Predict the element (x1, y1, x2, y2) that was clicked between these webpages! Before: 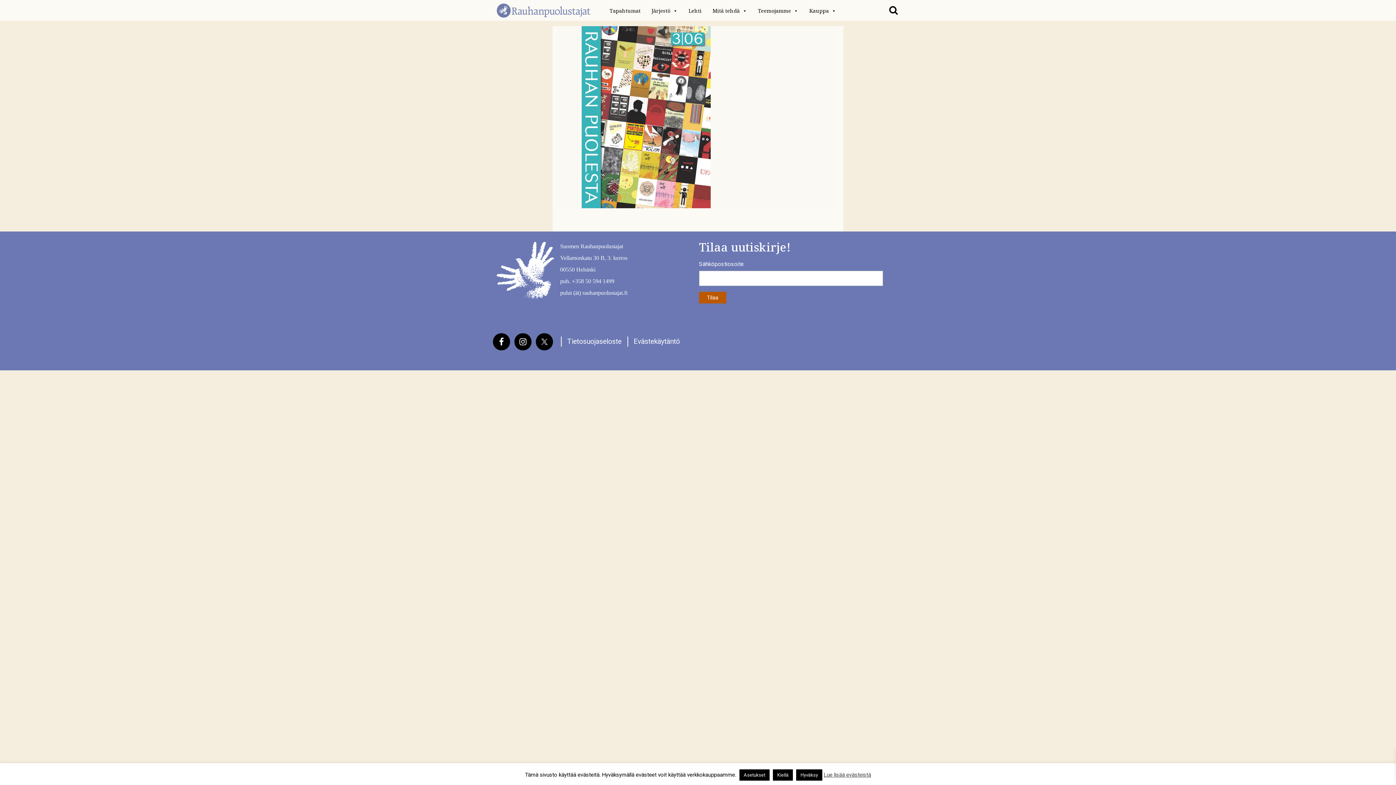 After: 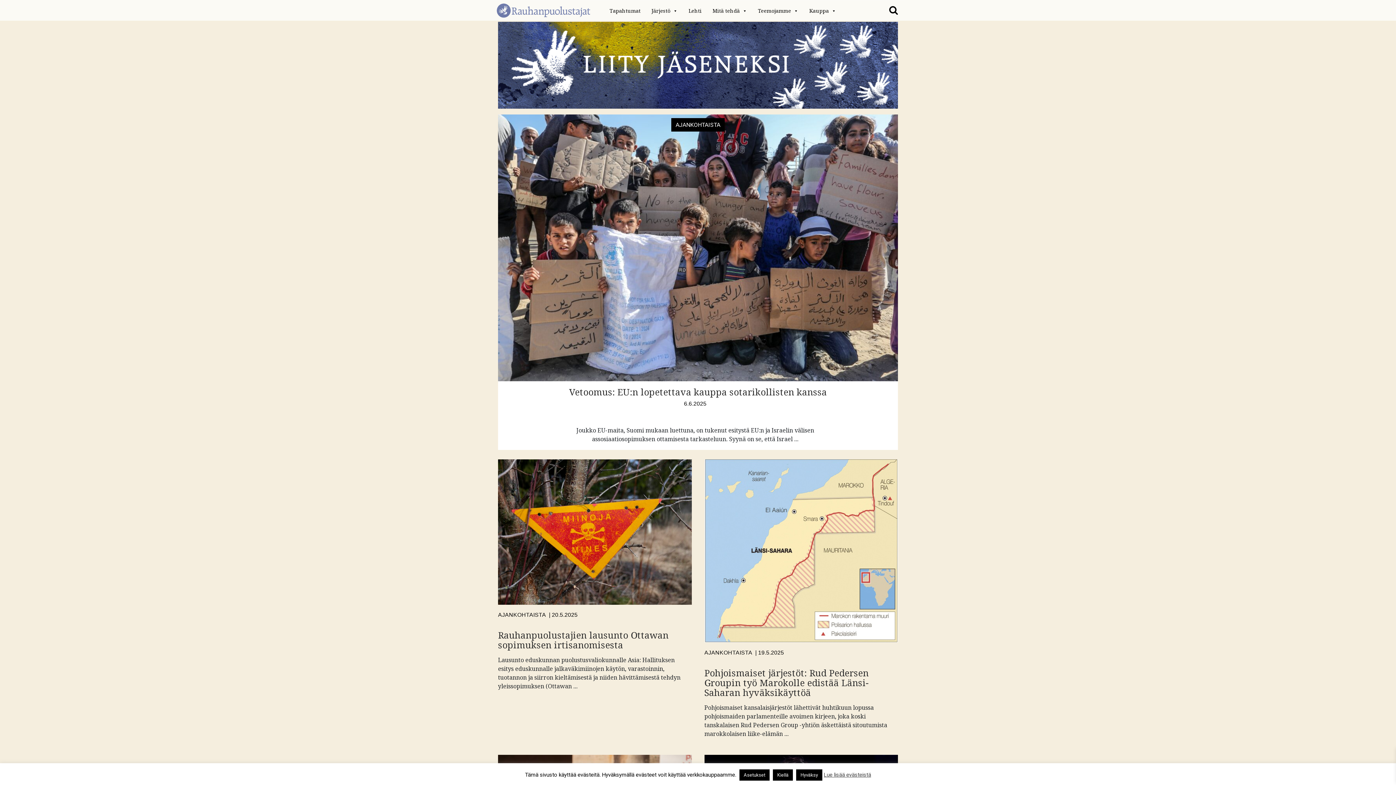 Action: bbox: (496, 0, 590, 19)